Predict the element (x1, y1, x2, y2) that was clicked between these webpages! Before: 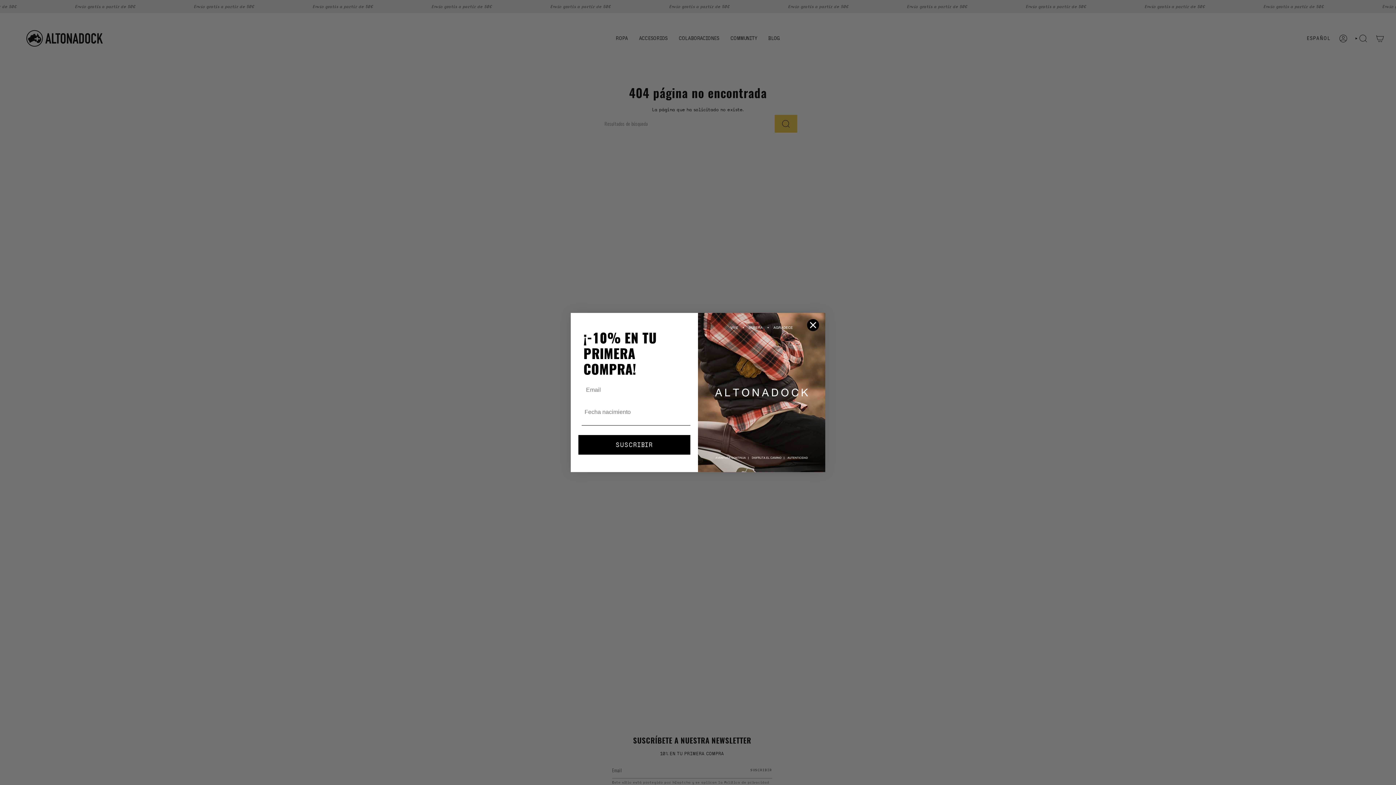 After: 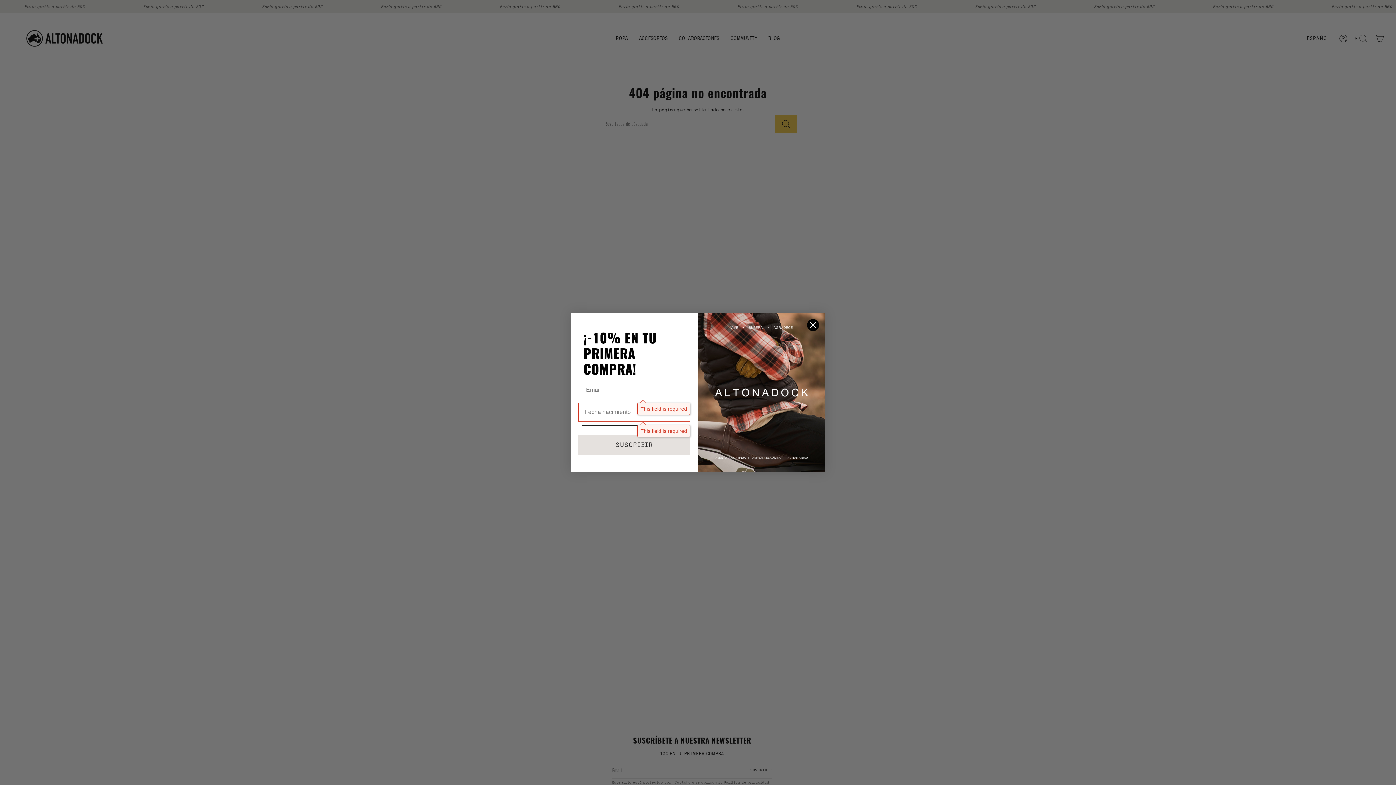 Action: bbox: (578, 435, 690, 455) label: SUSCRIBIR